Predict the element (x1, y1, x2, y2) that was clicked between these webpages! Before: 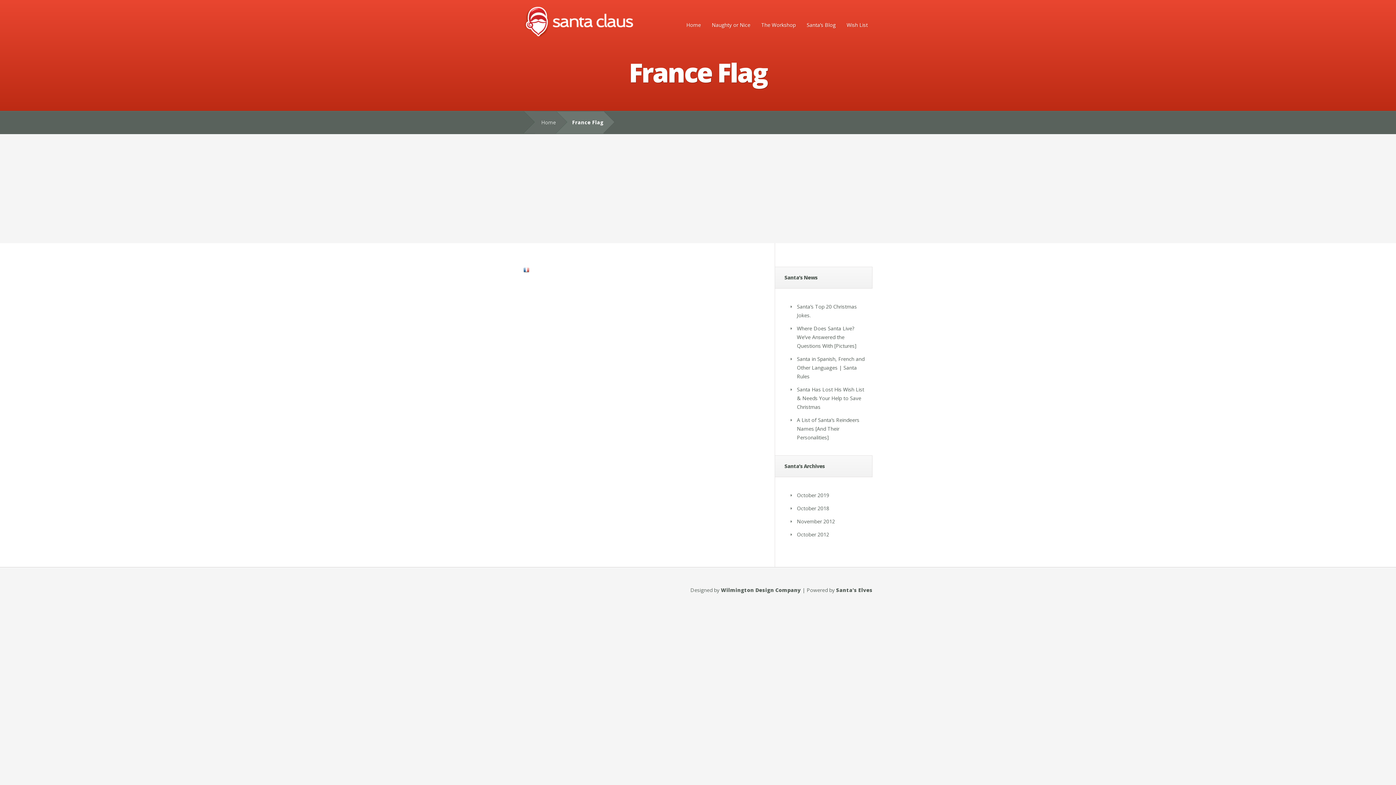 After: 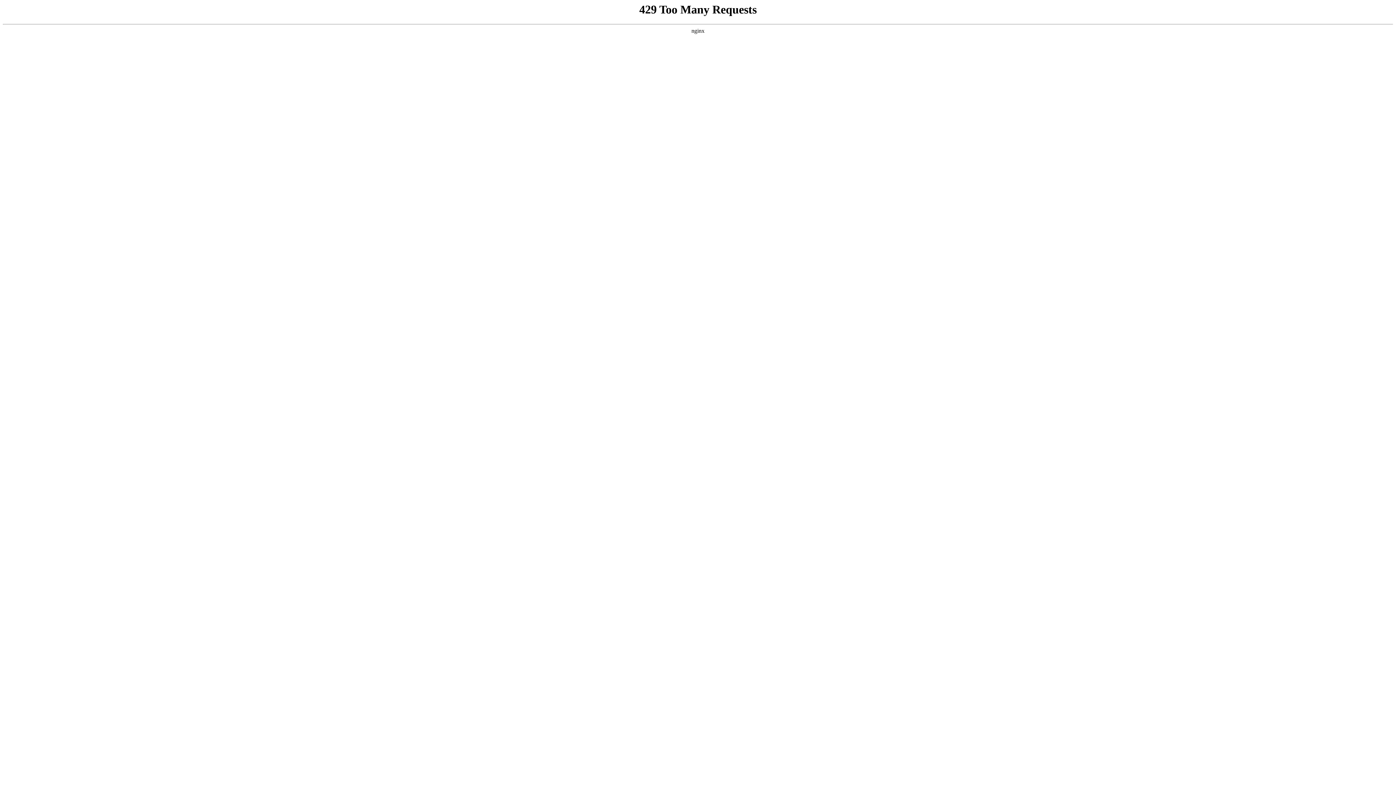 Action: label: Naughty or Nice bbox: (707, 19, 755, 30)